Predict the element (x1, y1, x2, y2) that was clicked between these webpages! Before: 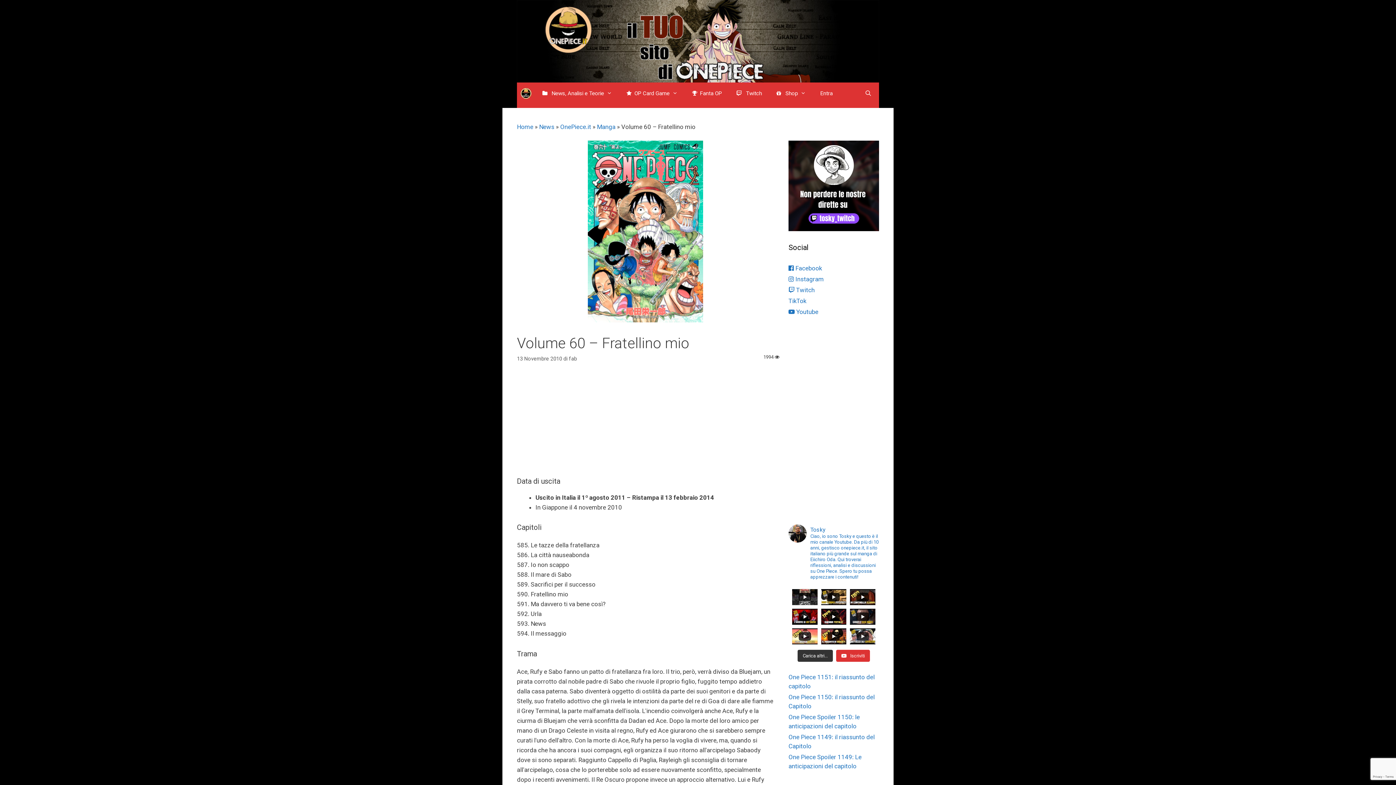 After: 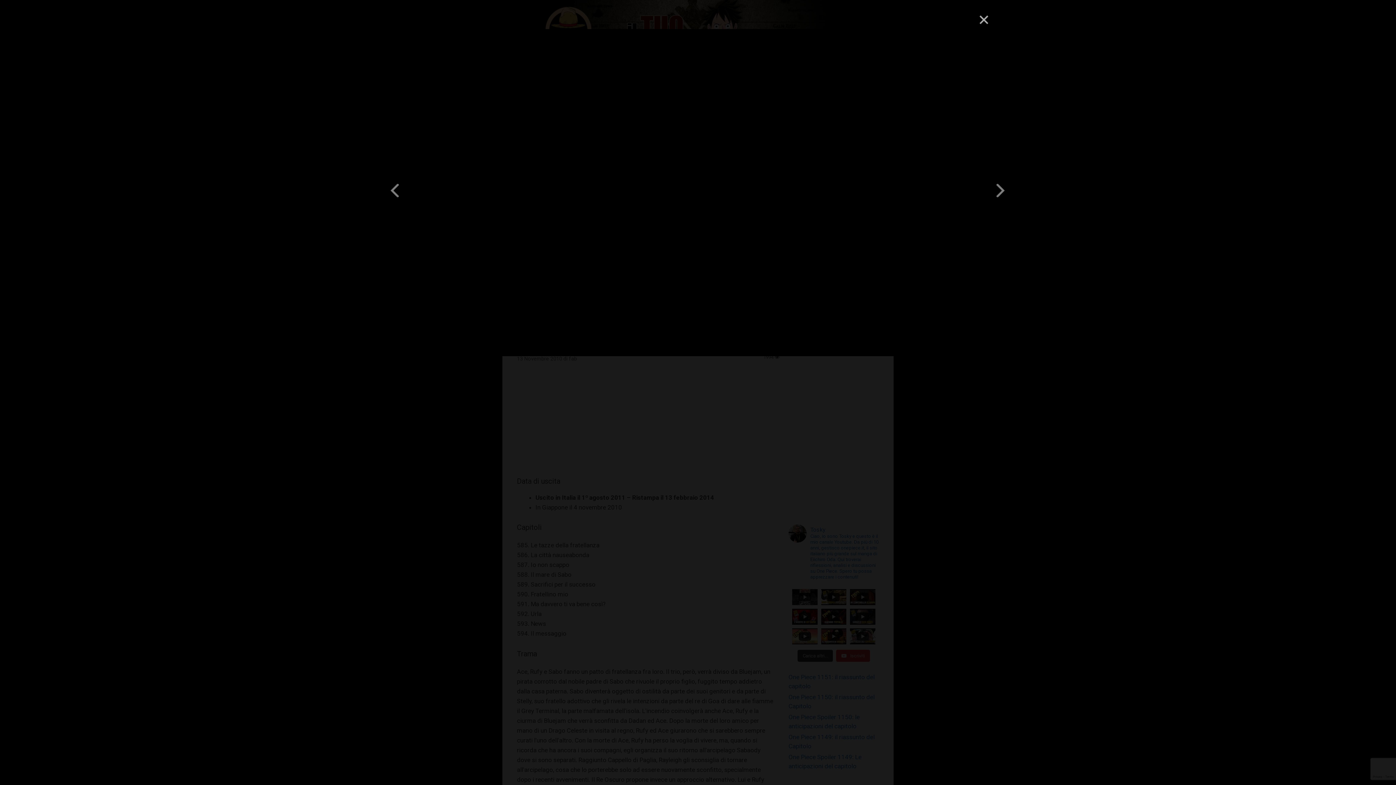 Action: bbox: (821, 628, 846, 644)